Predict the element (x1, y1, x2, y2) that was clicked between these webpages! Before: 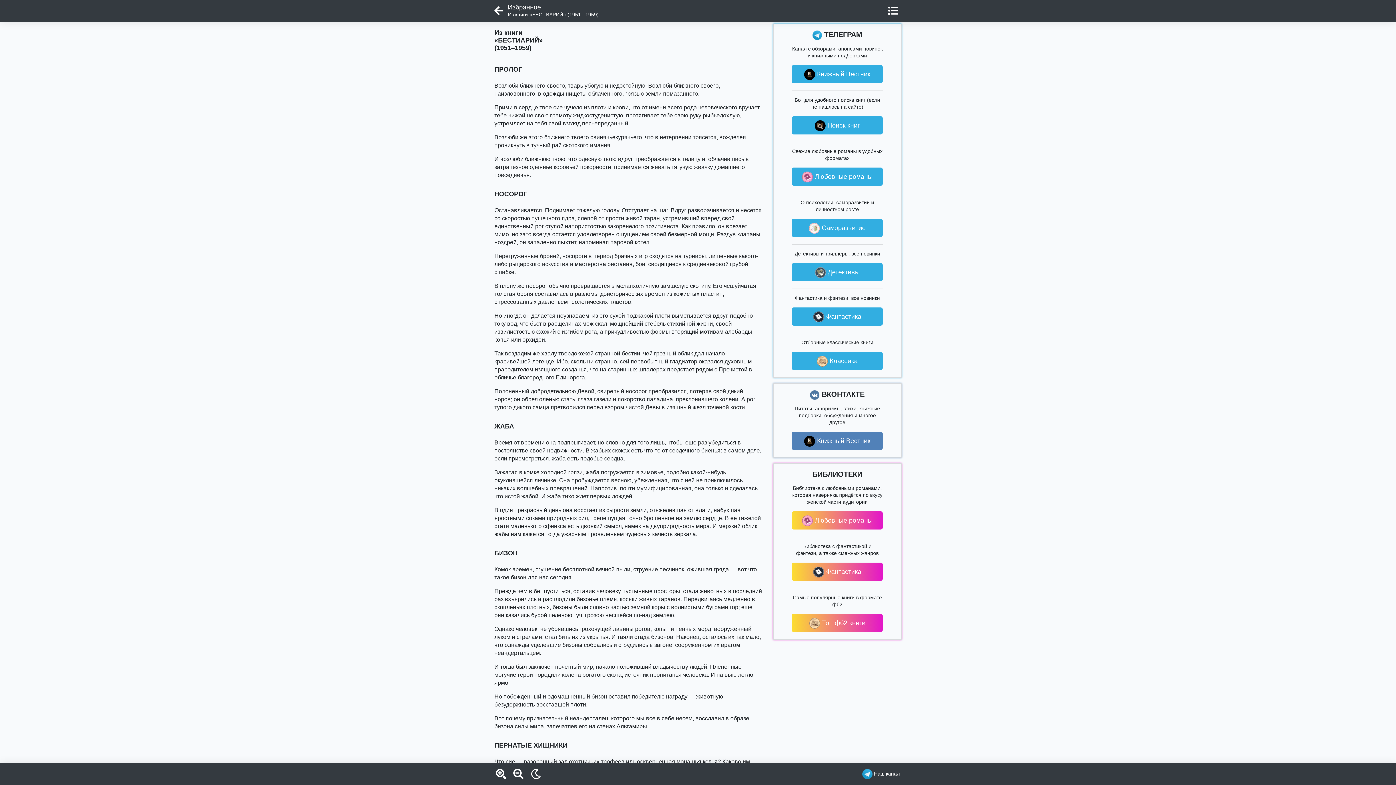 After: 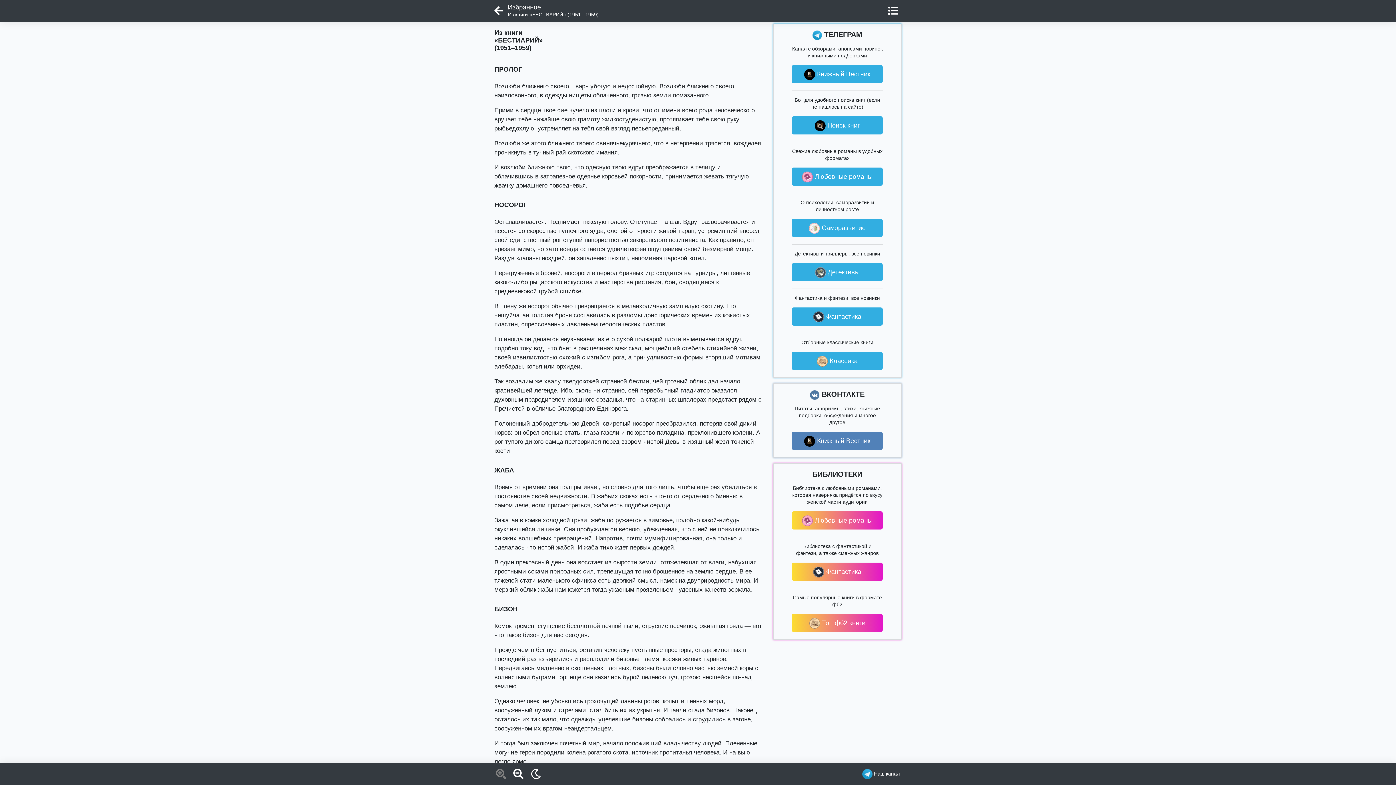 Action: bbox: (494, 771, 506, 776)